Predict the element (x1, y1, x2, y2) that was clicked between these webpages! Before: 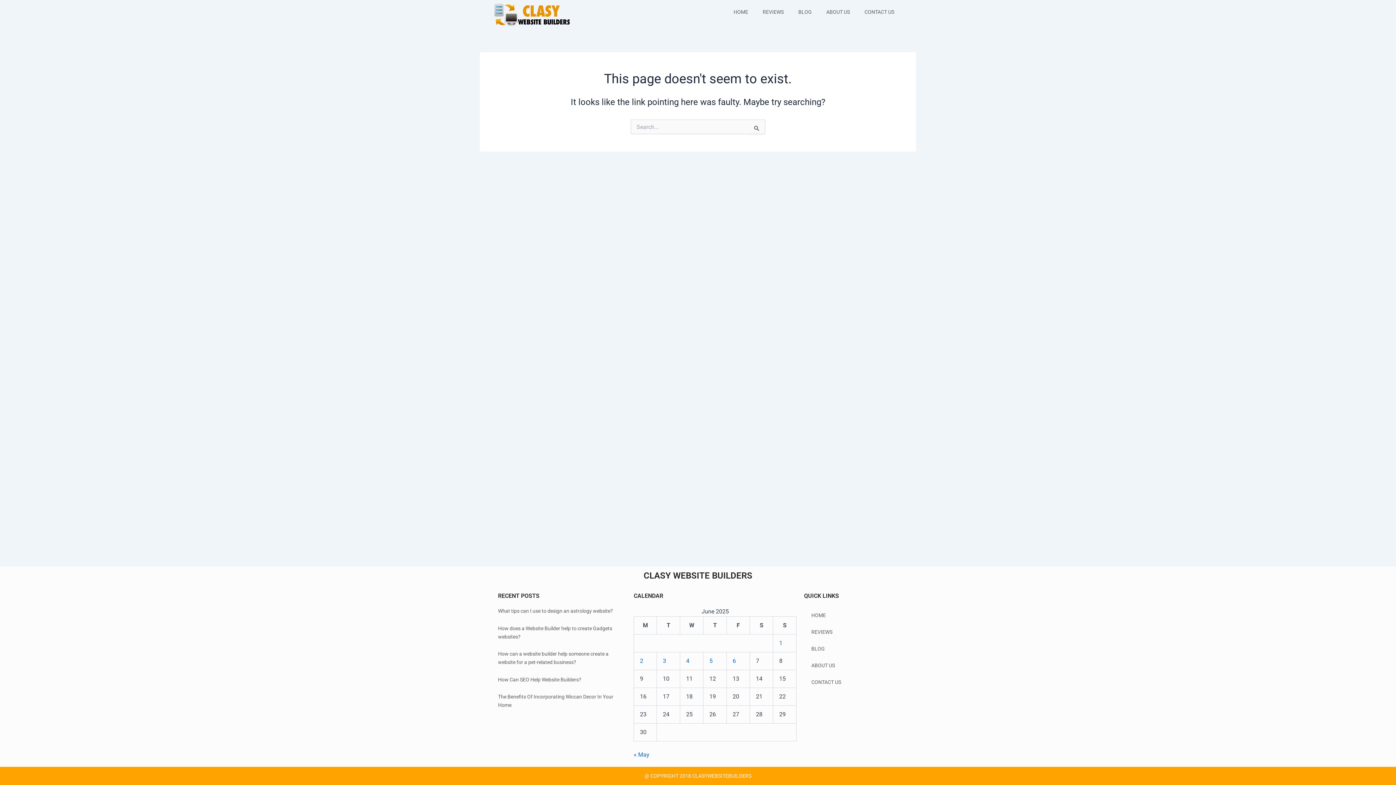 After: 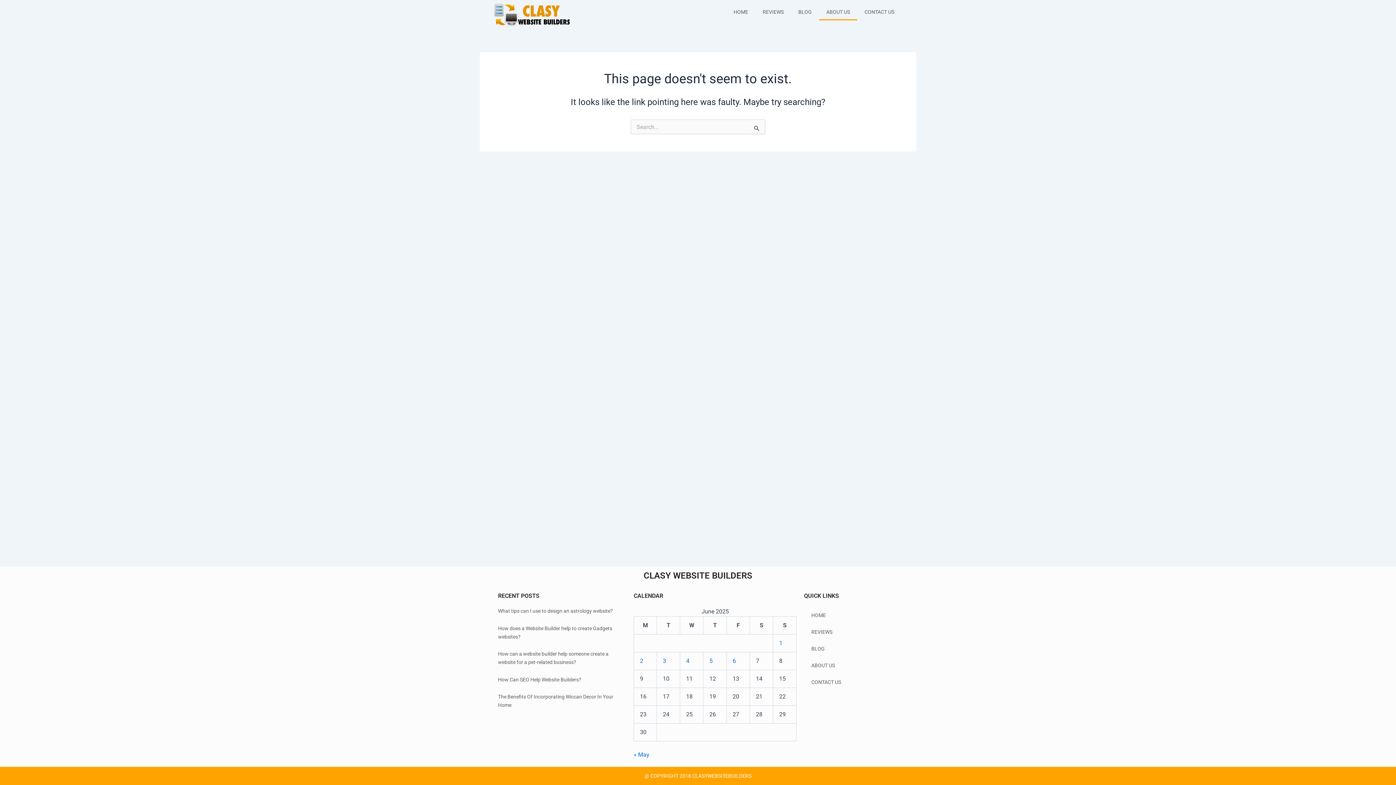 Action: bbox: (819, 3, 857, 20) label: ABOUT US